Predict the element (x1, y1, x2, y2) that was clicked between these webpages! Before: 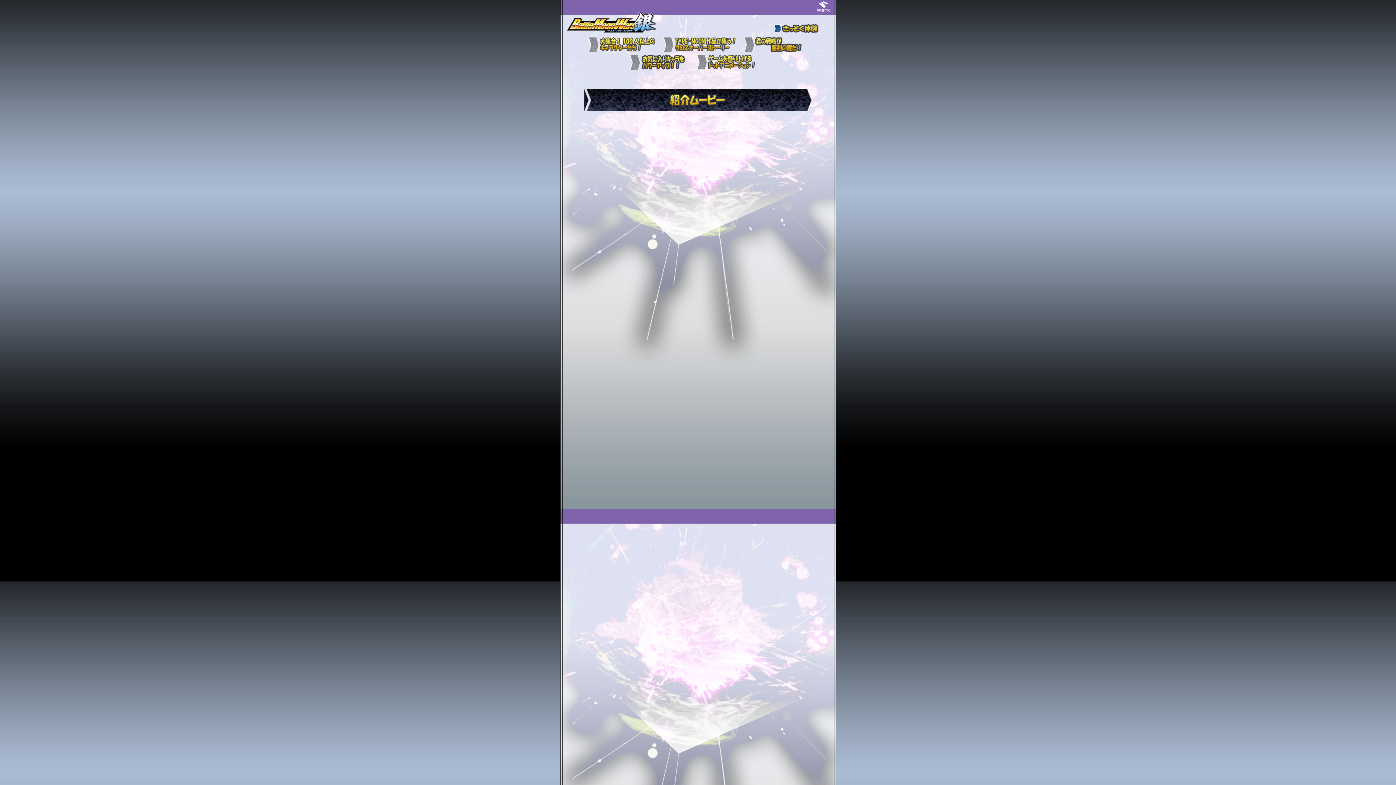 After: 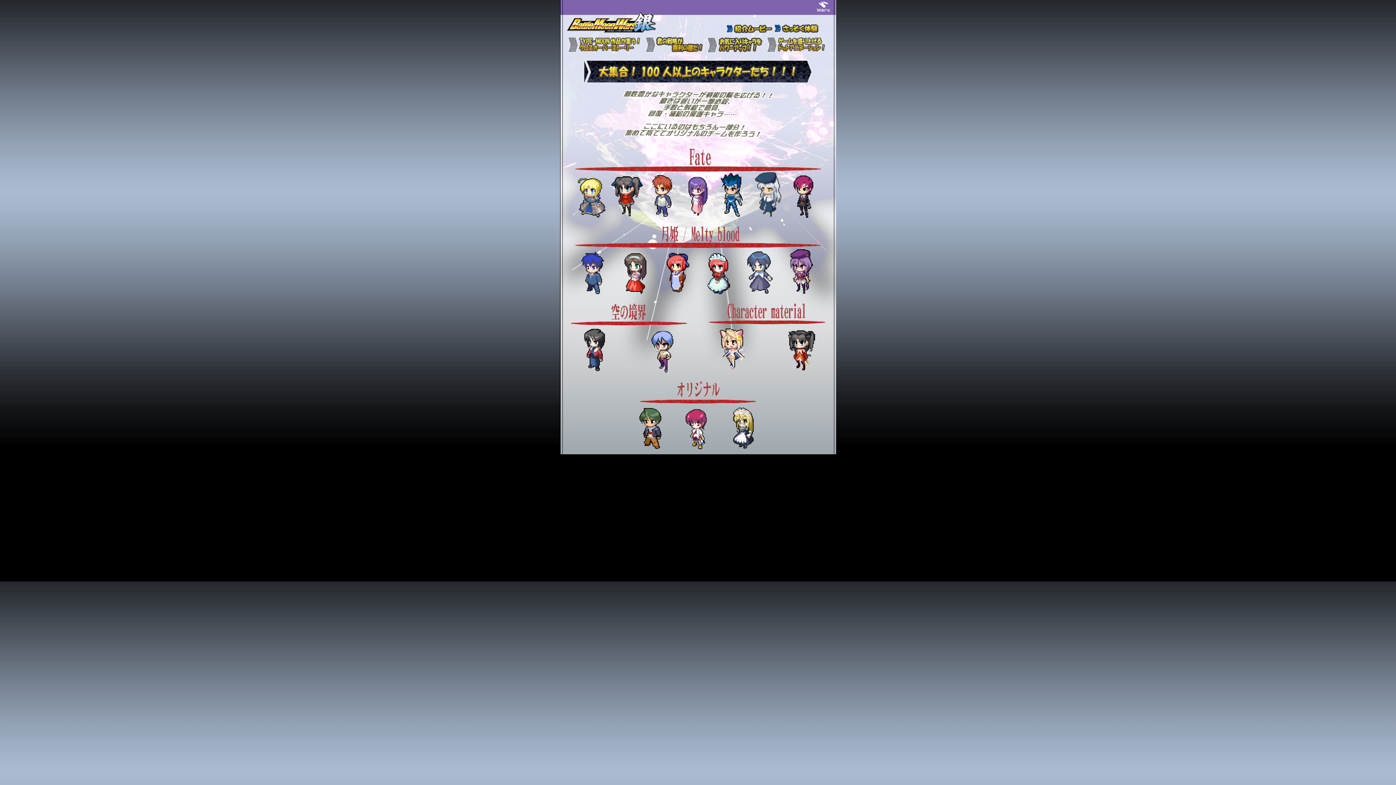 Action: bbox: (588, 47, 655, 53)